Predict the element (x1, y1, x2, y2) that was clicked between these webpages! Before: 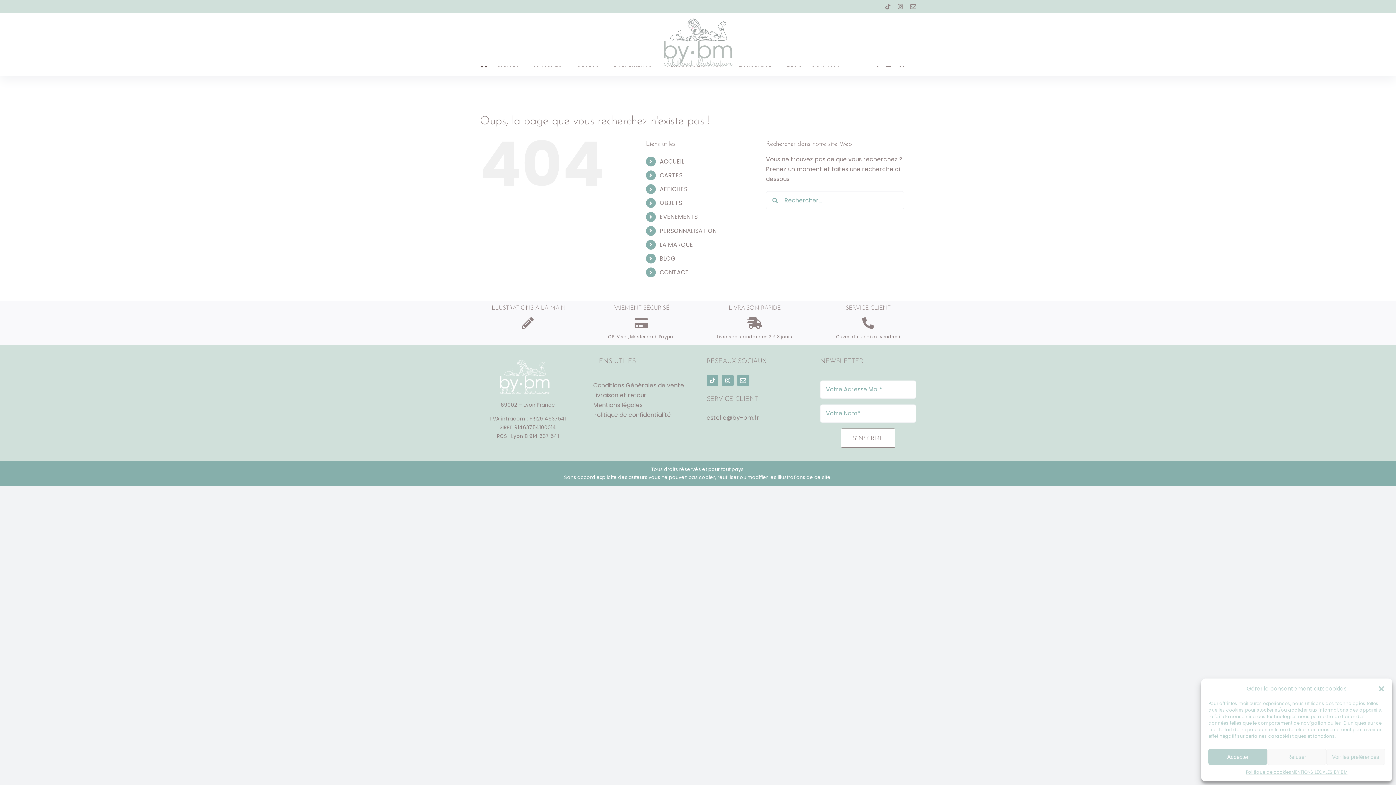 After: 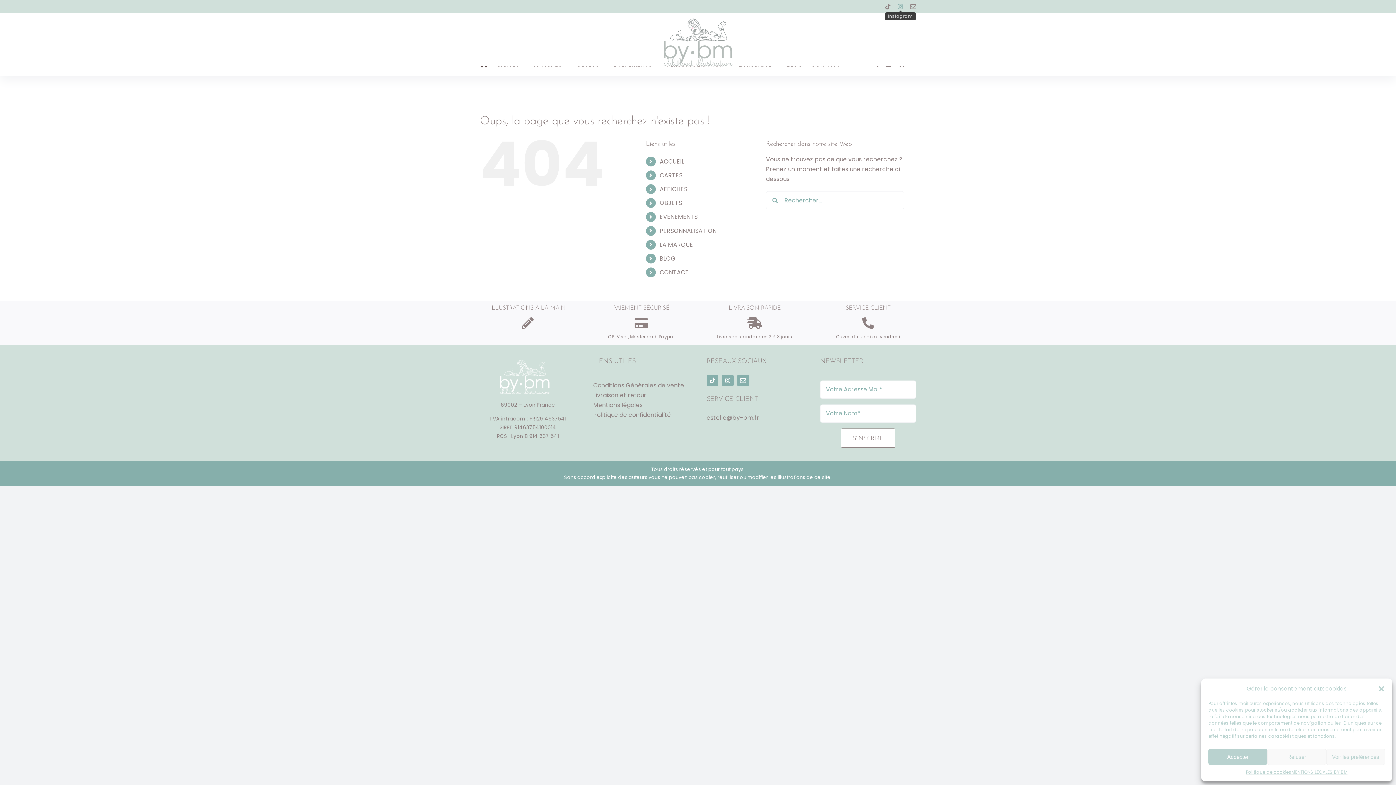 Action: bbox: (898, 3, 903, 9) label: instagram